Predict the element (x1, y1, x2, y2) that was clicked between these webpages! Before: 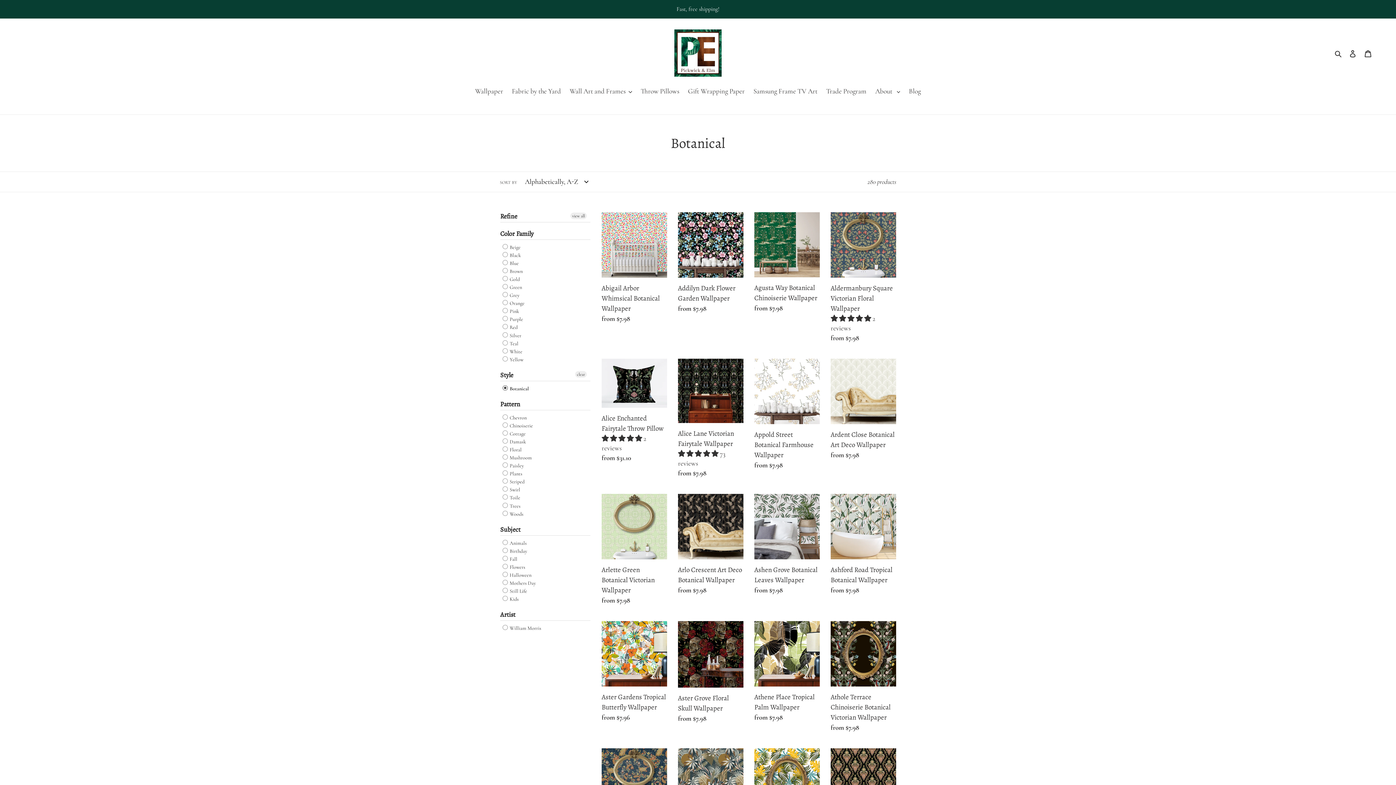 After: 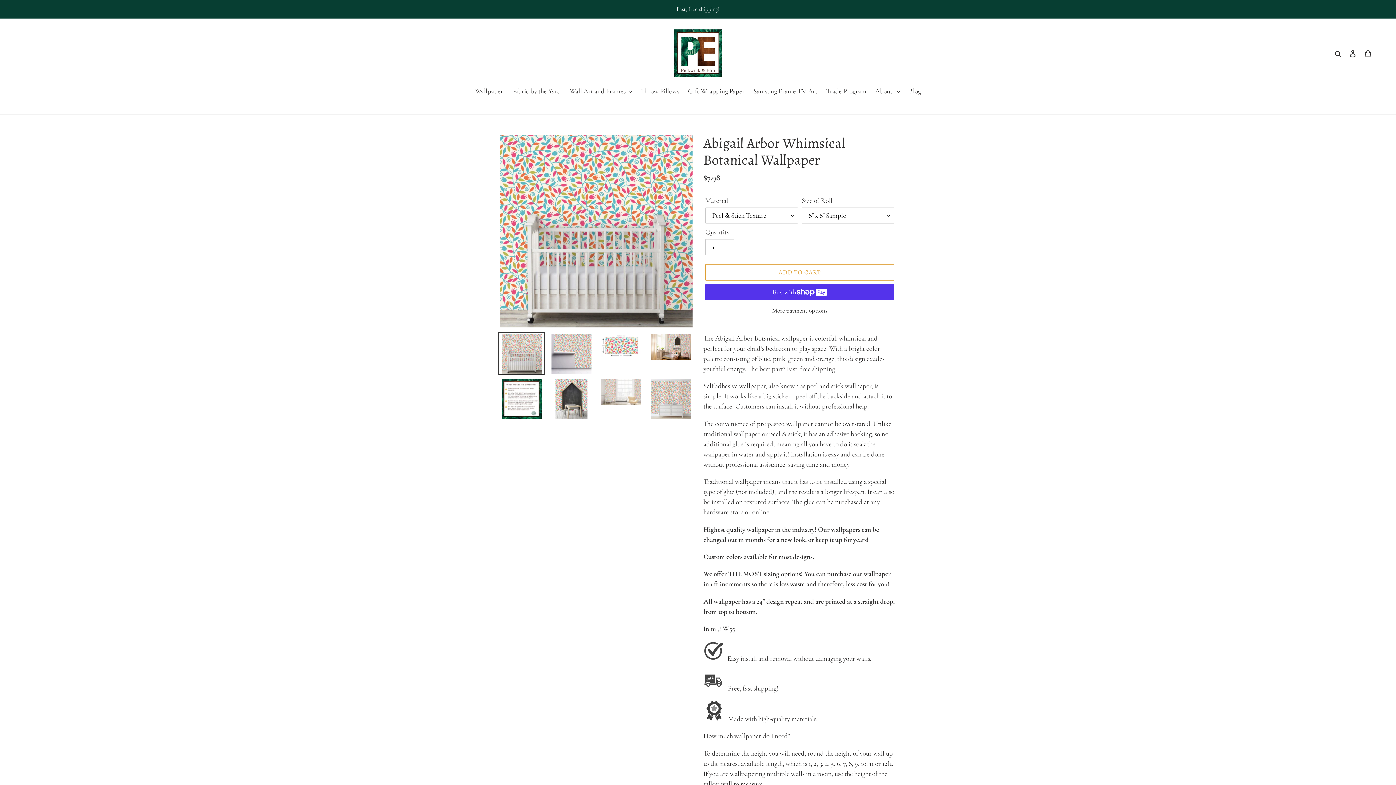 Action: label: Abigail Arbor Whimsical Botanical Wallpaper bbox: (601, 212, 667, 326)